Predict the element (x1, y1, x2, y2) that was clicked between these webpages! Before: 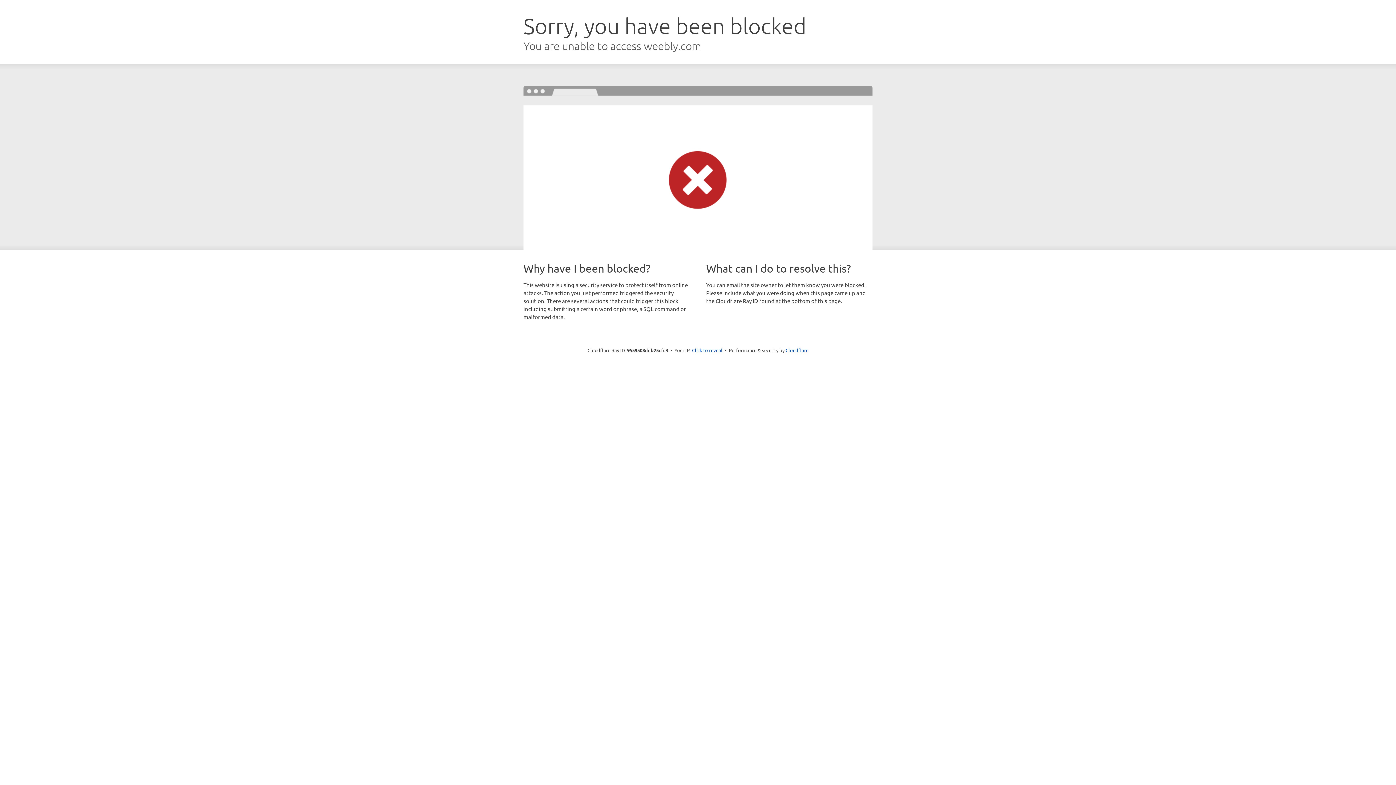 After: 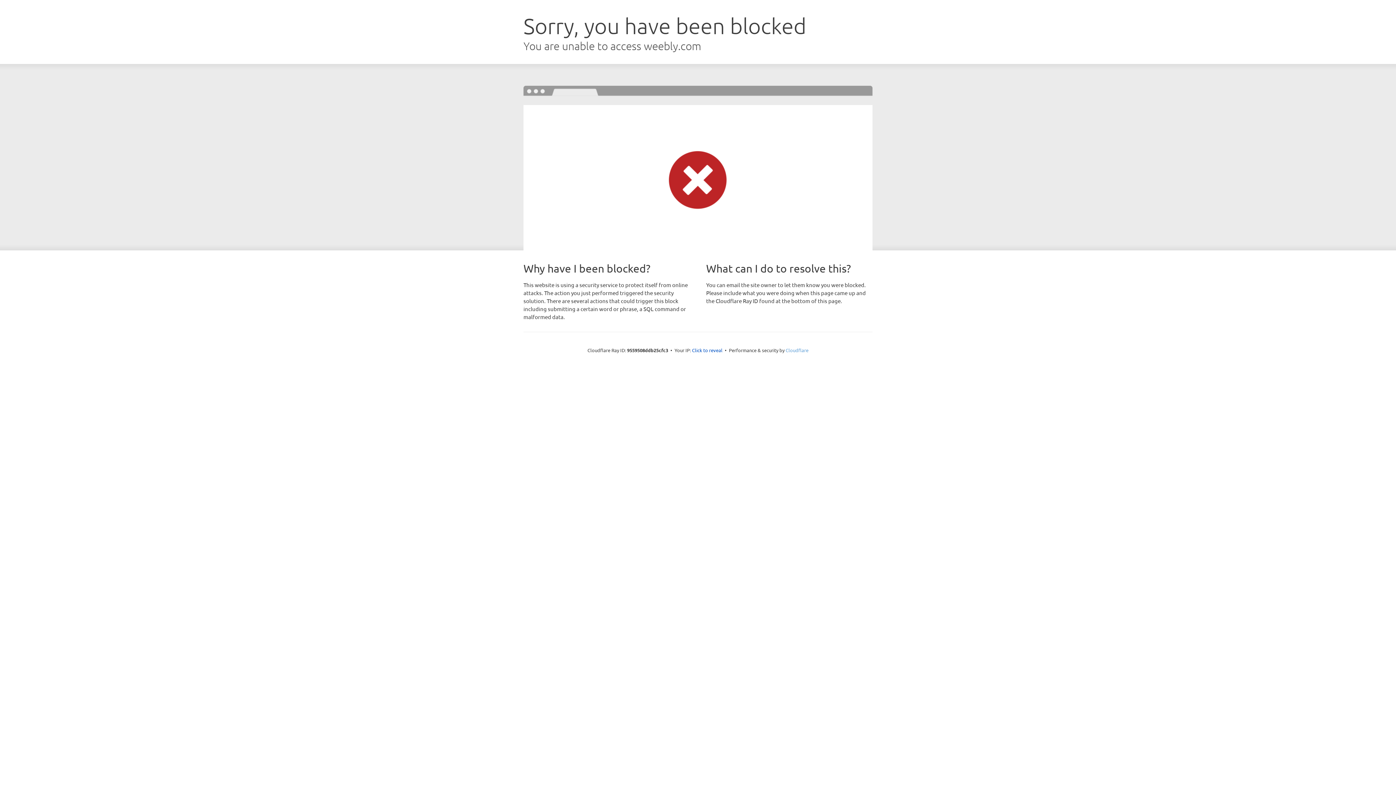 Action: bbox: (785, 347, 808, 353) label: Cloudflare